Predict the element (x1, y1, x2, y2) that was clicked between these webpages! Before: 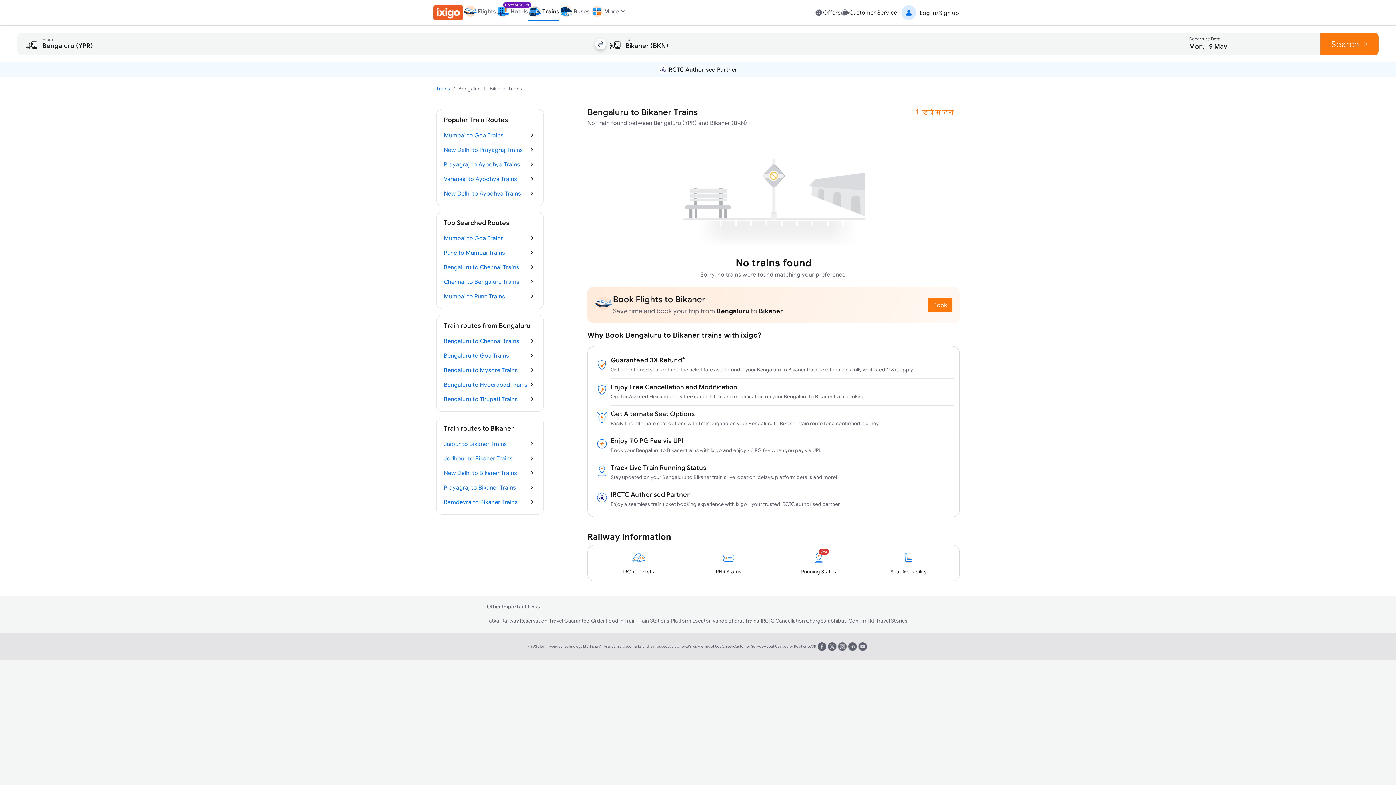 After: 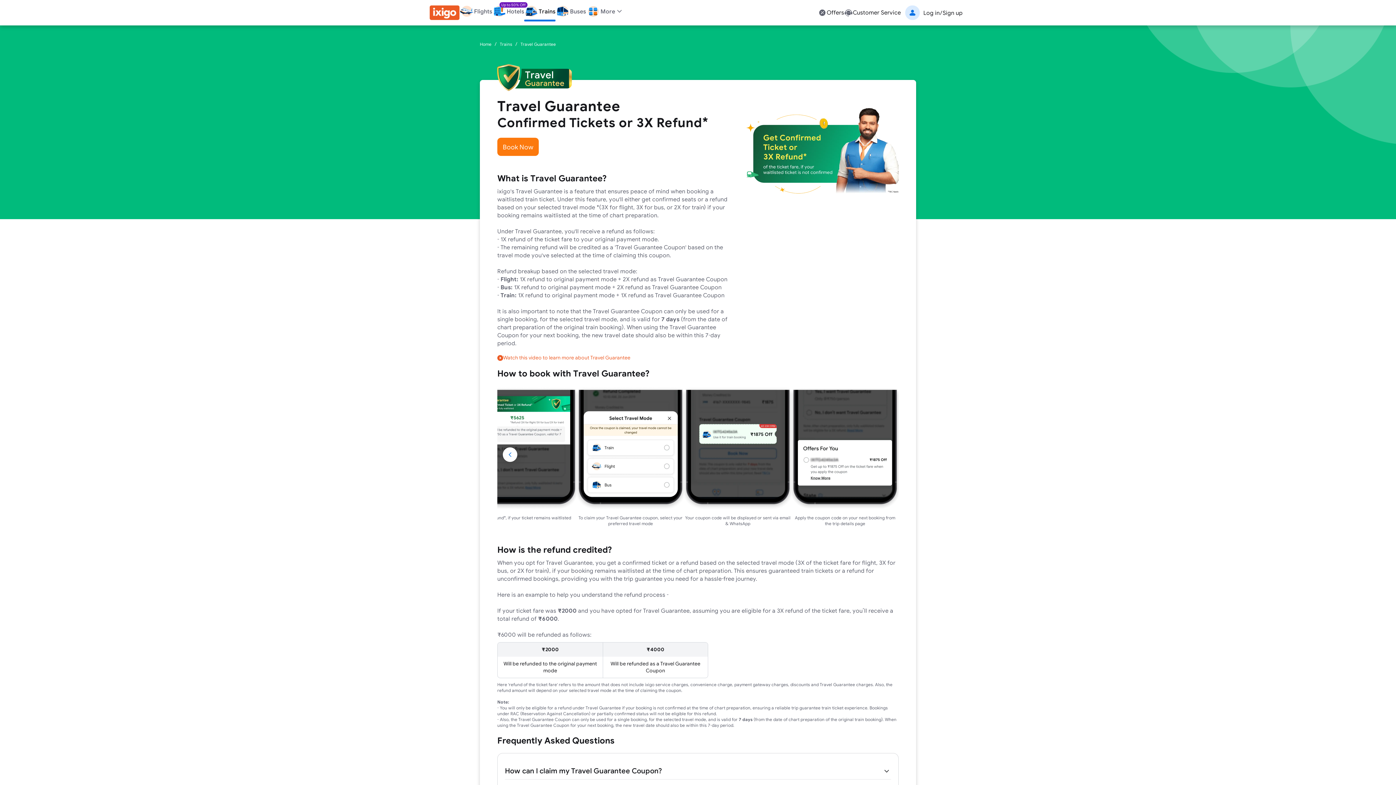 Action: bbox: (549, 618, 589, 623) label: Travel Guarantee